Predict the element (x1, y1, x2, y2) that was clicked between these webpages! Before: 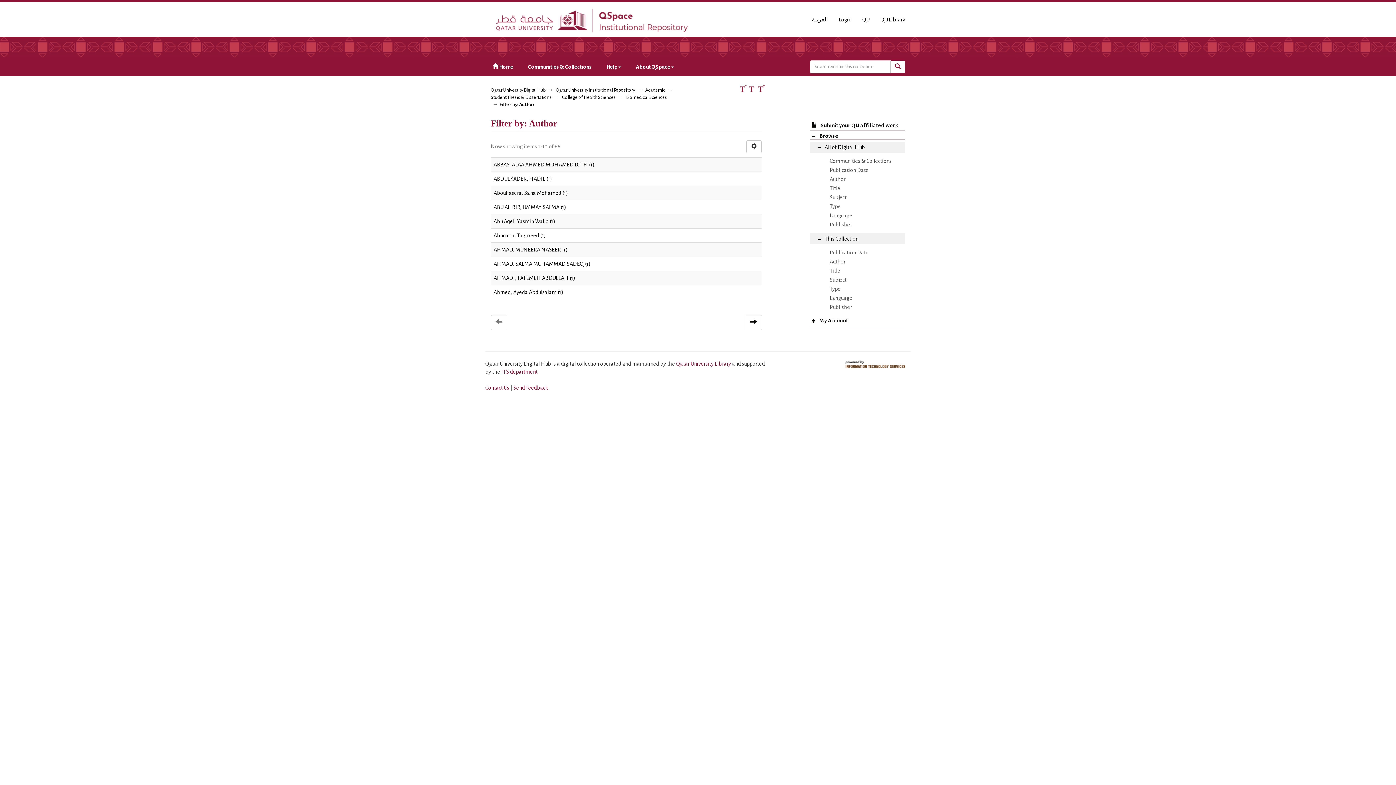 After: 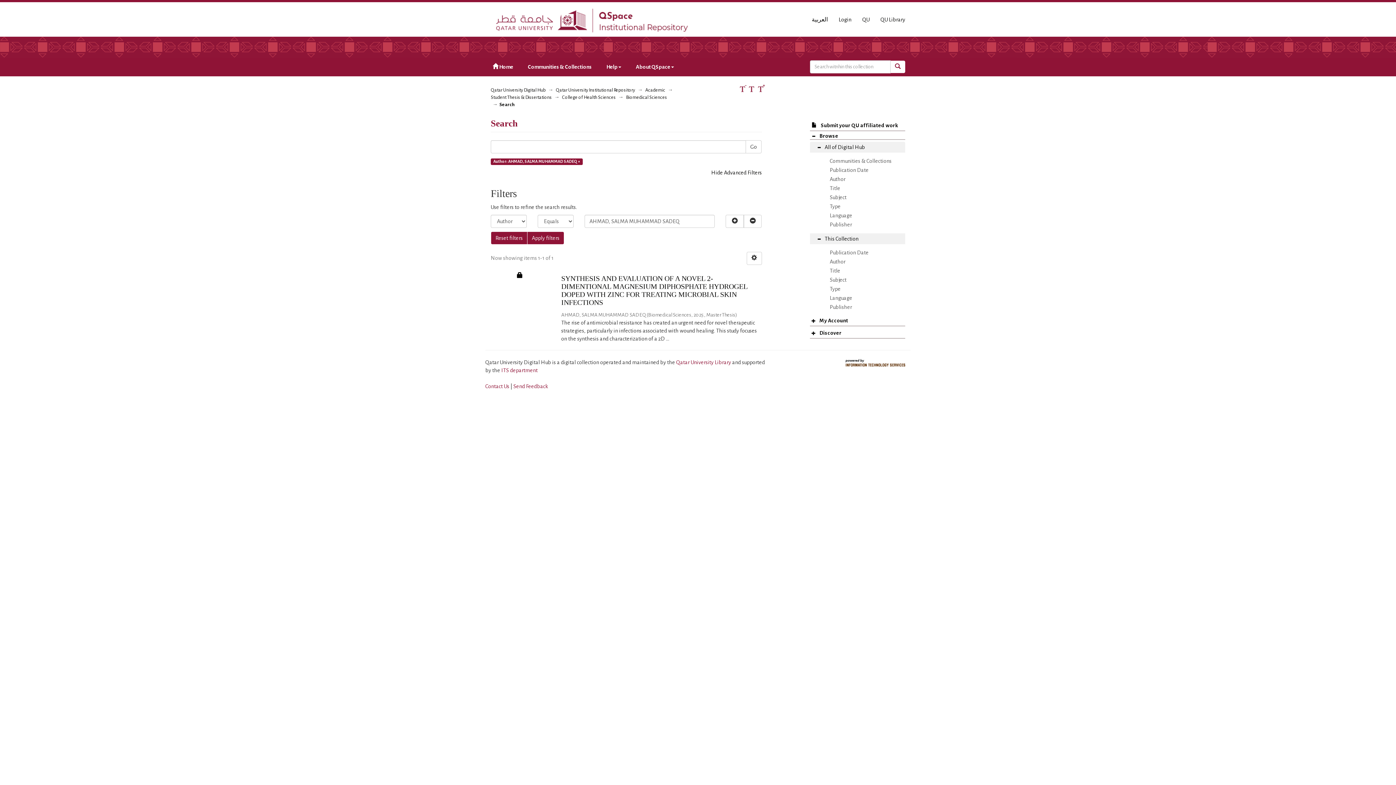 Action: bbox: (493, 261, 590, 266) label: AHMAD, SALMA MUHAMMAD SADEQ (1)